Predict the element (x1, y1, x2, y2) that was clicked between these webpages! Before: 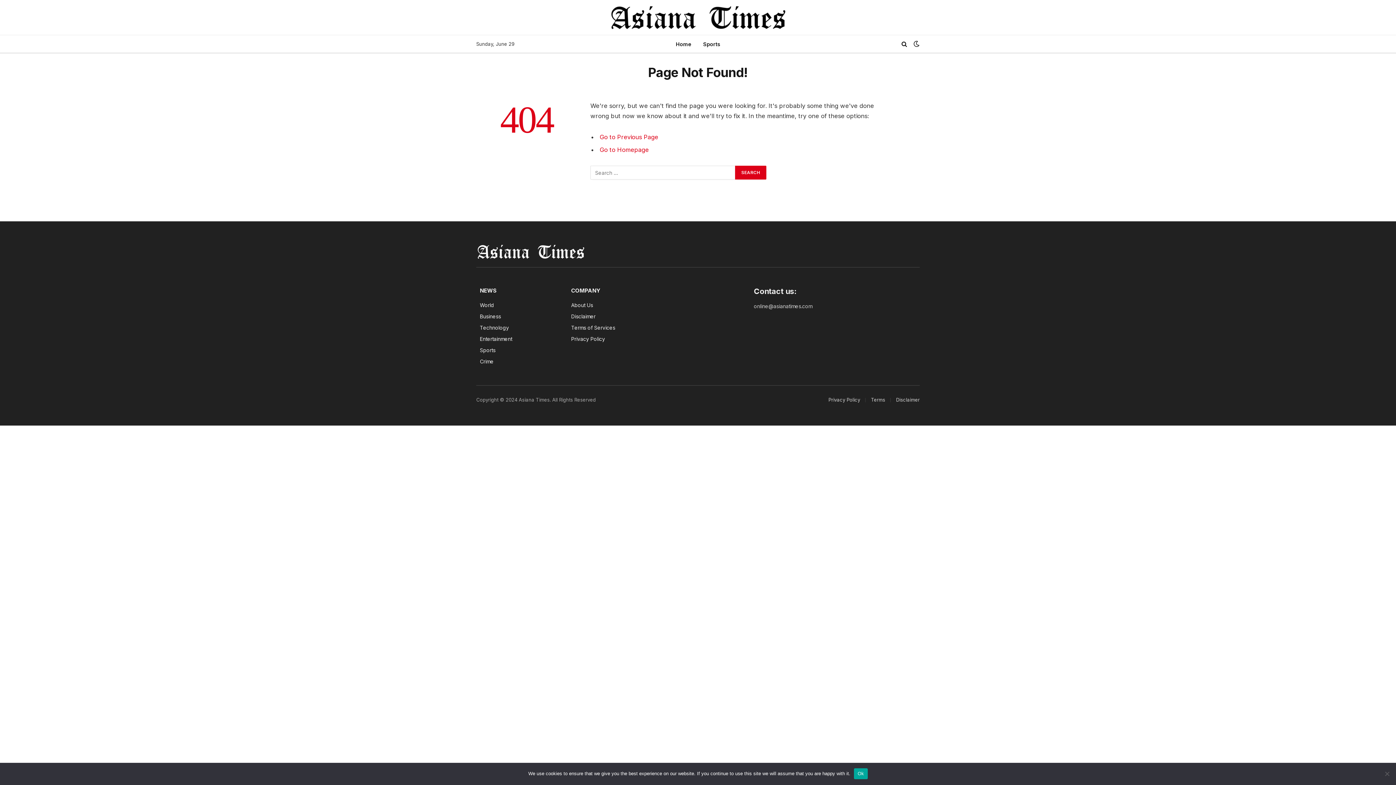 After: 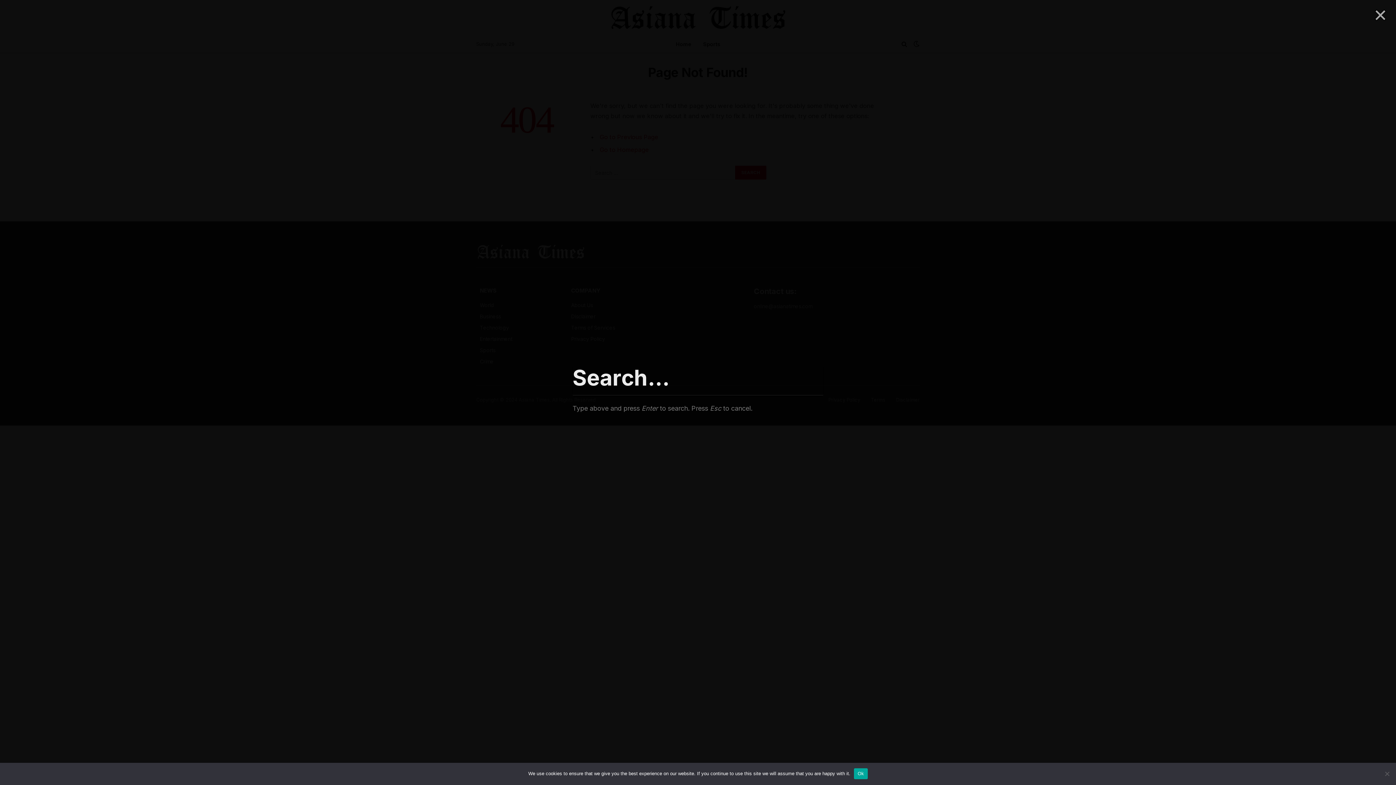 Action: bbox: (900, 35, 908, 52)